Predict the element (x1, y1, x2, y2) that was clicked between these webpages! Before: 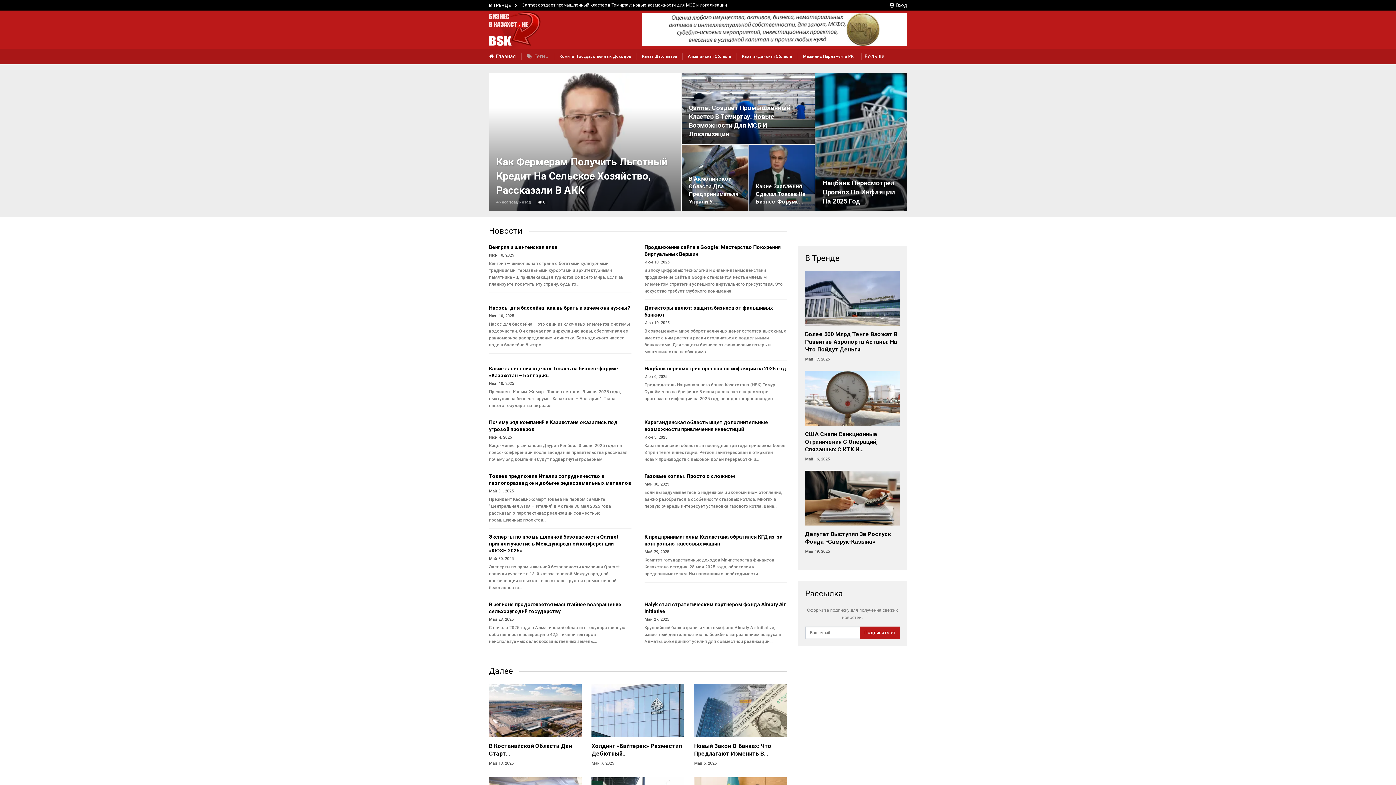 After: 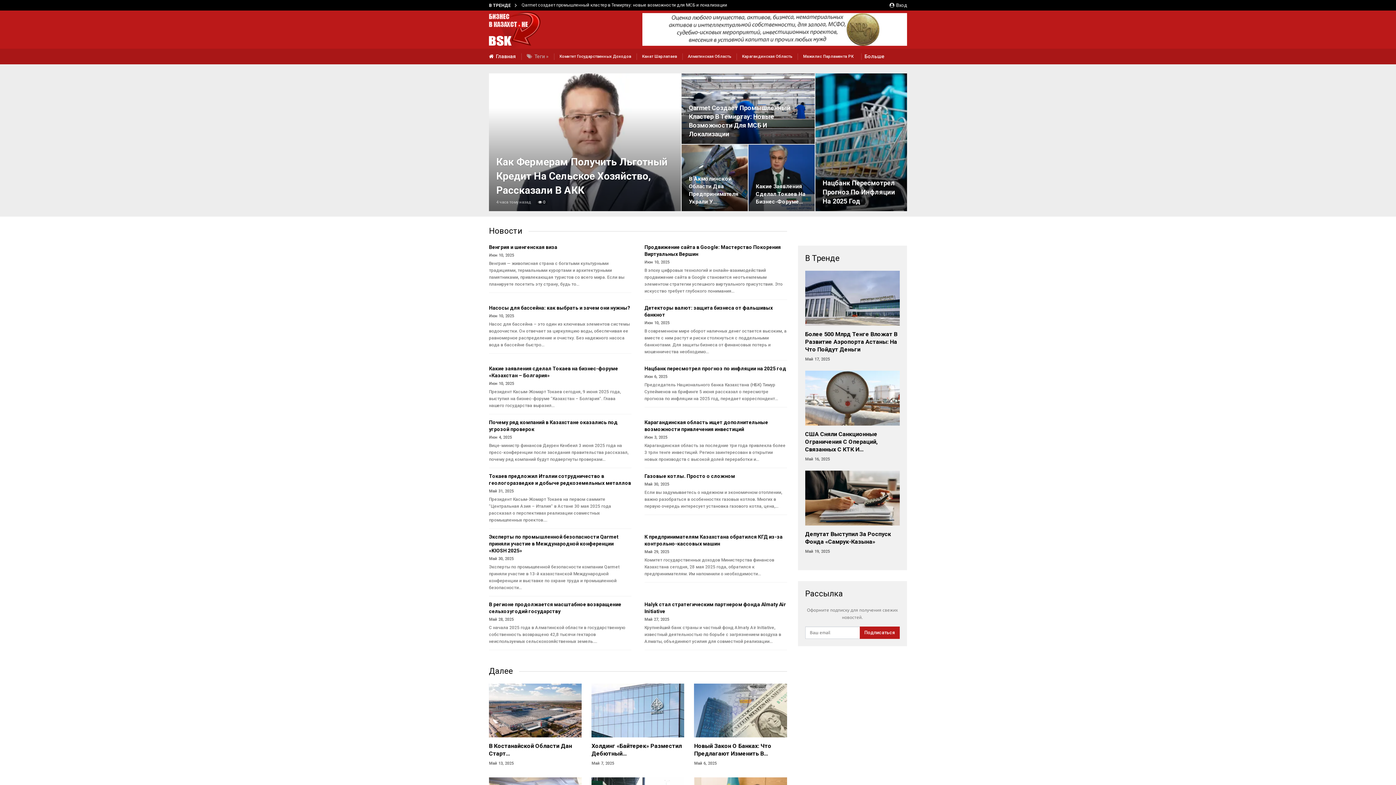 Action: bbox: (489, 668, 519, 675) label: Далее